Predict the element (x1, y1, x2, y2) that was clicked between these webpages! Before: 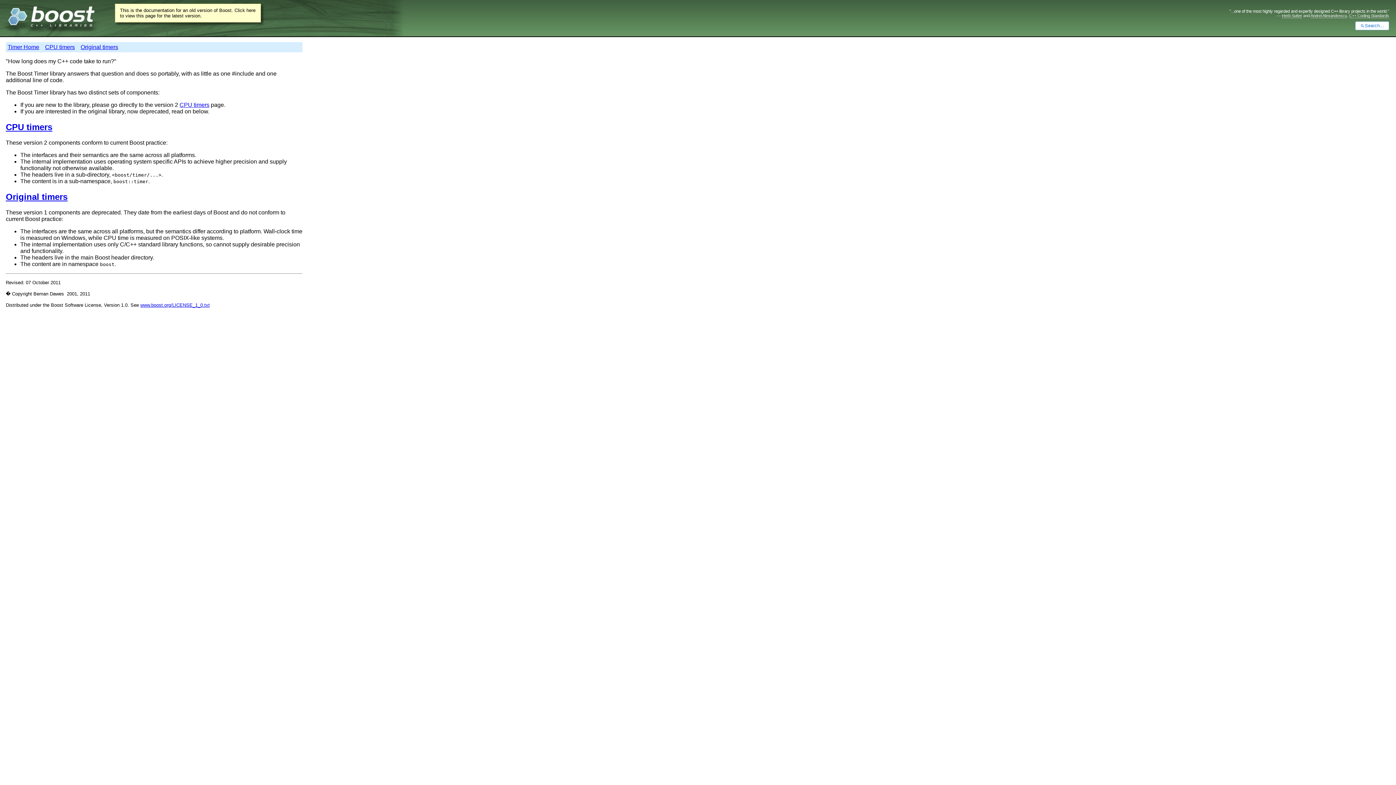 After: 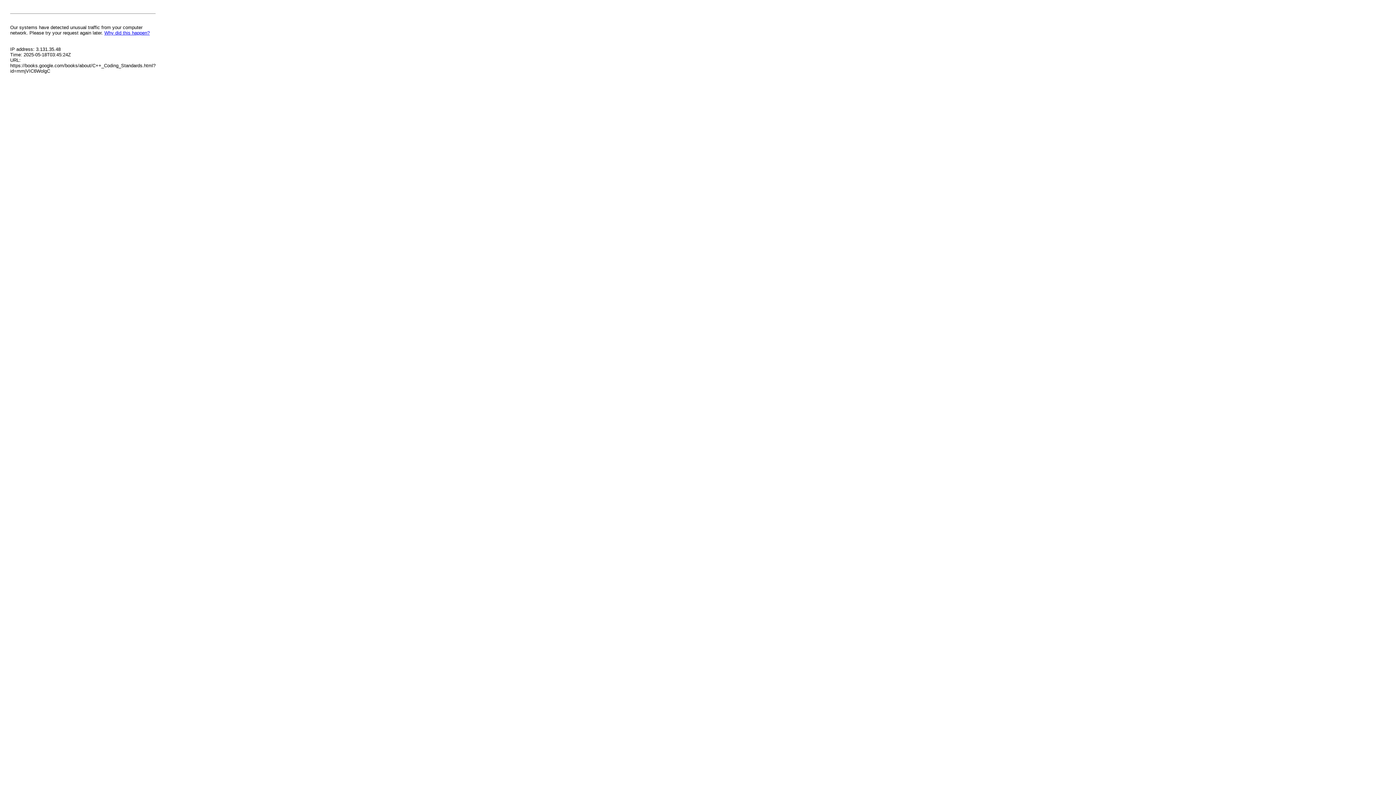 Action: label: C++ Coding Standards bbox: (1349, 13, 1389, 18)